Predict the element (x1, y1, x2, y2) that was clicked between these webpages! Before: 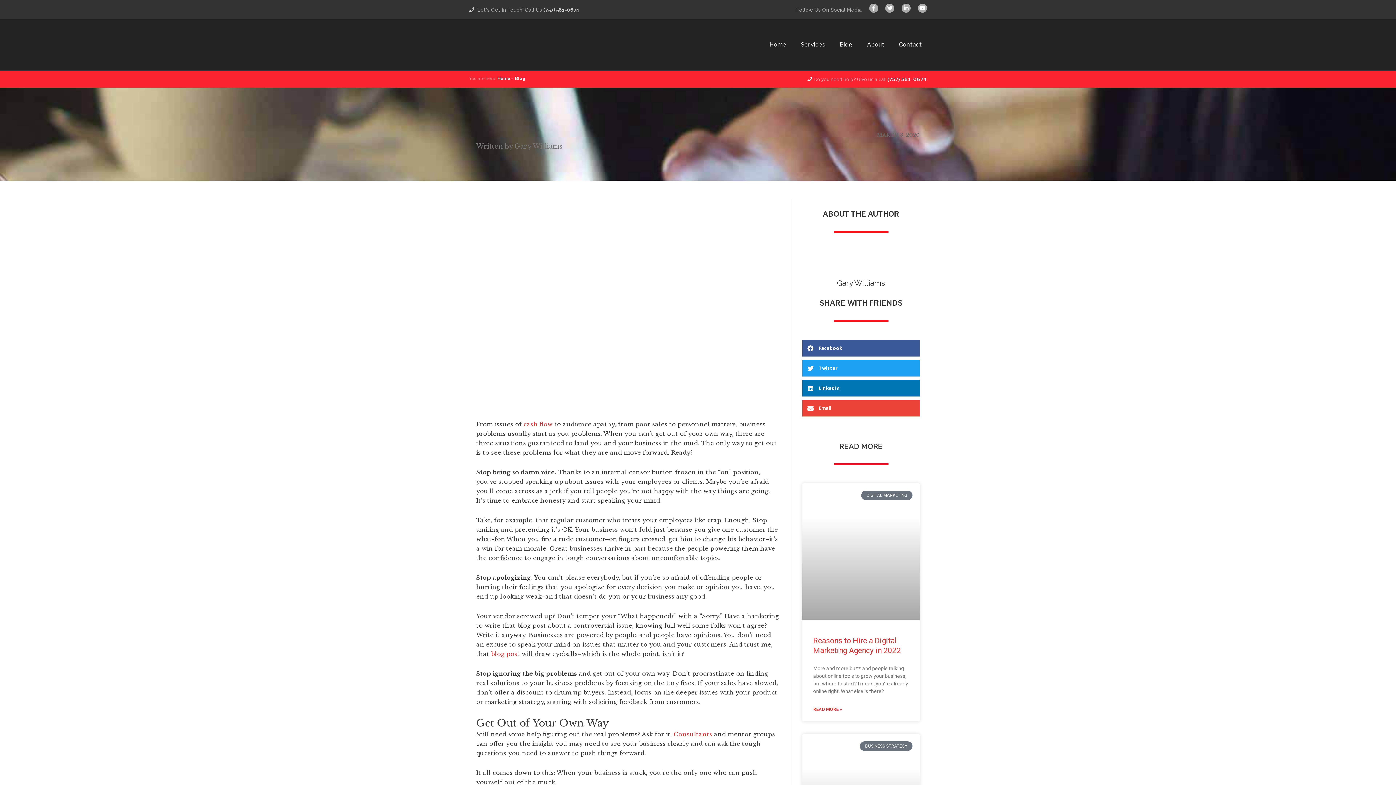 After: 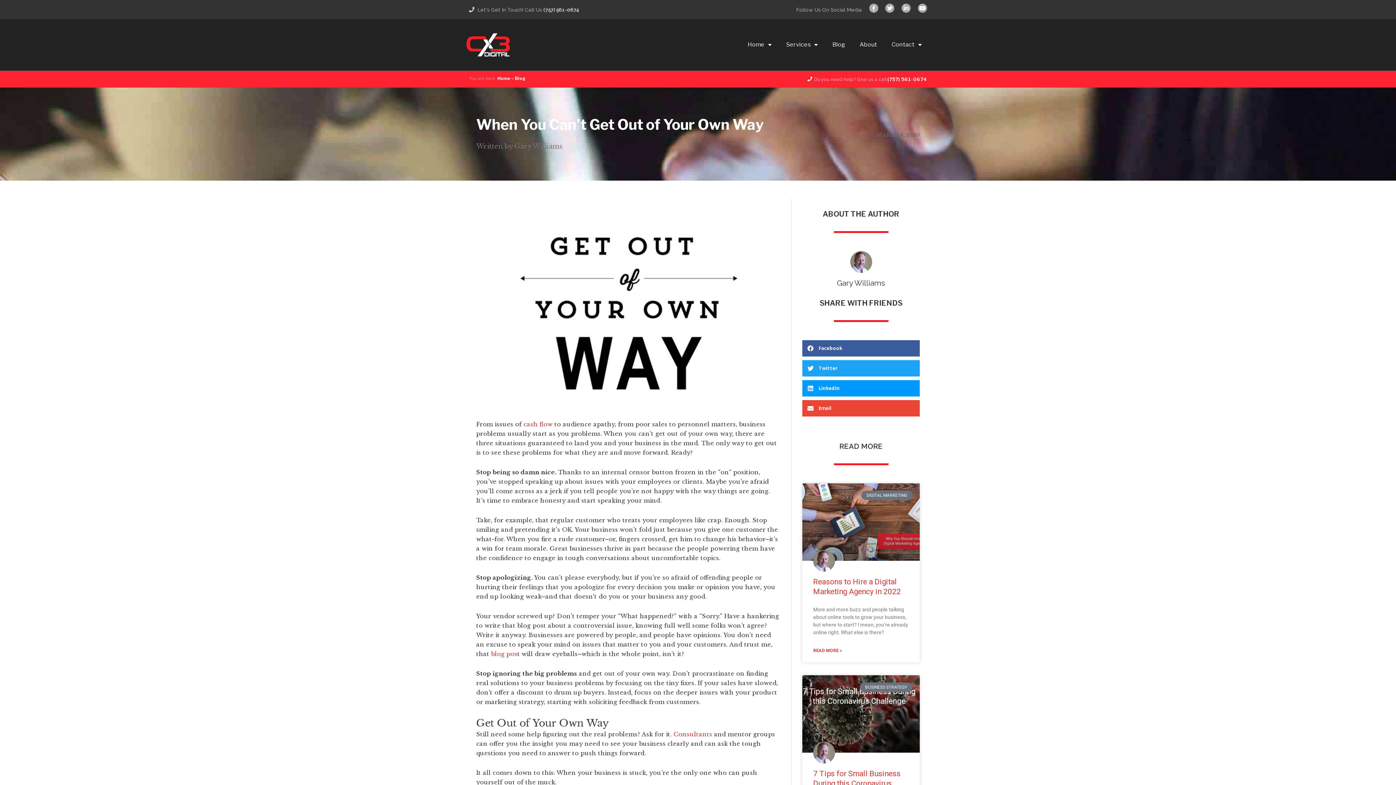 Action: label: Share on linkedin bbox: (802, 380, 920, 396)